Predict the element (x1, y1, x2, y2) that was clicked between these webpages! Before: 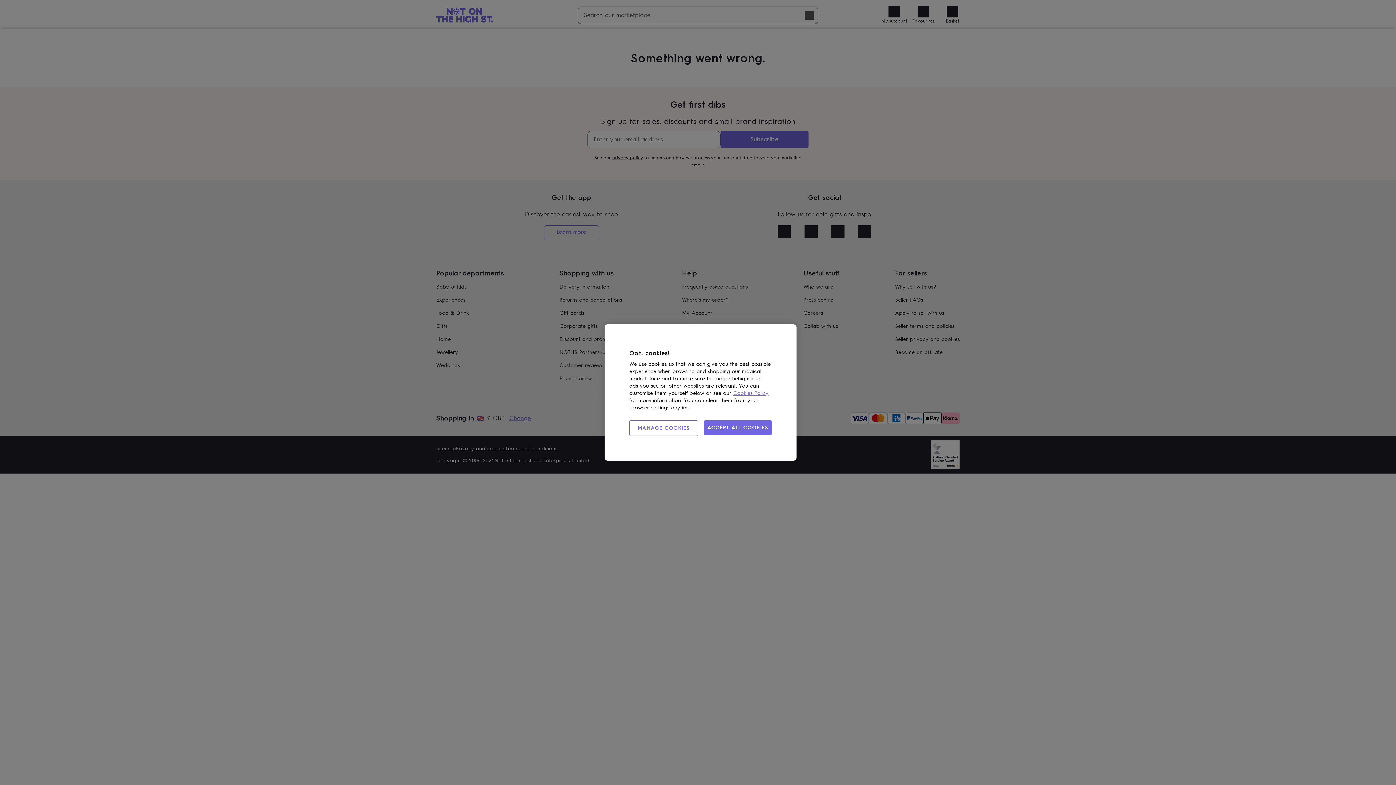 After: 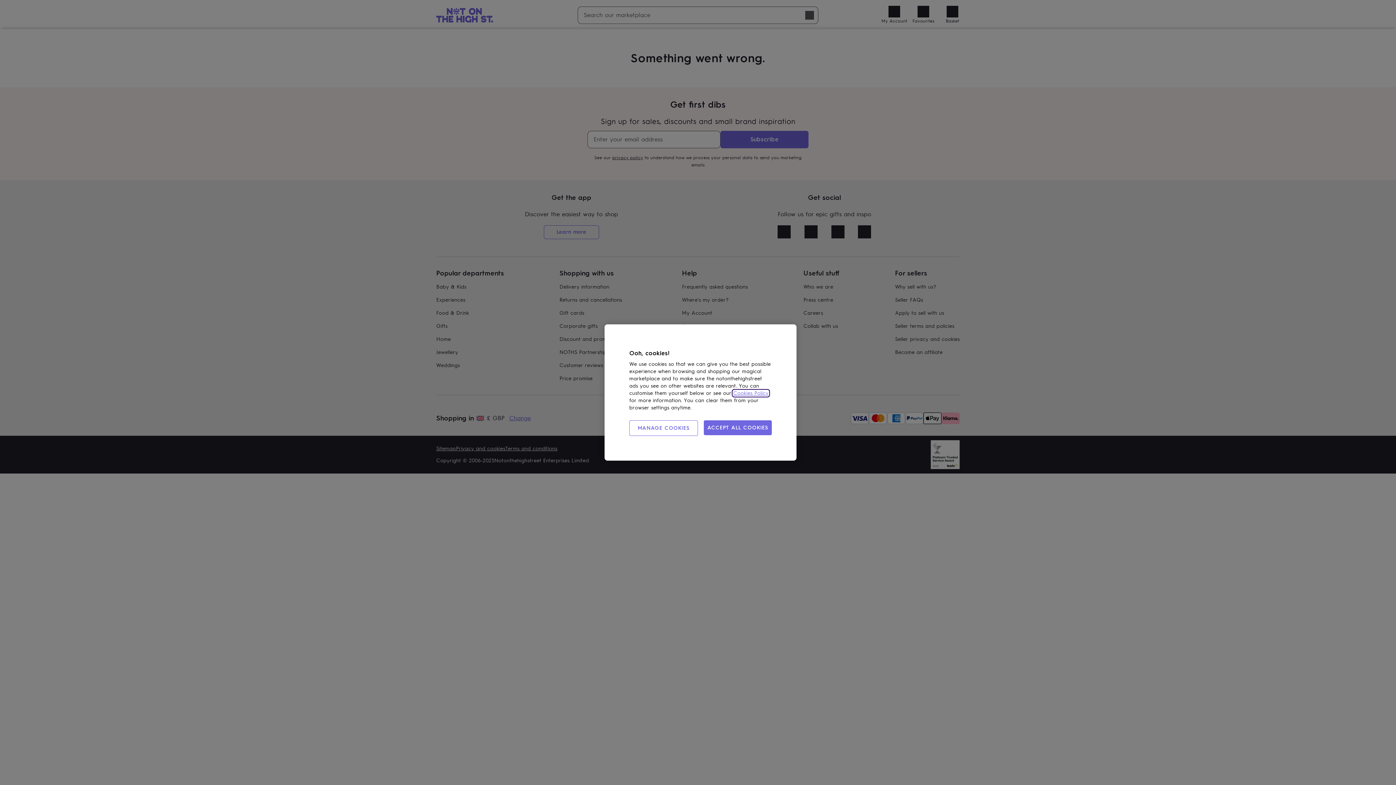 Action: bbox: (733, 390, 768, 396) label: Cookies Policy